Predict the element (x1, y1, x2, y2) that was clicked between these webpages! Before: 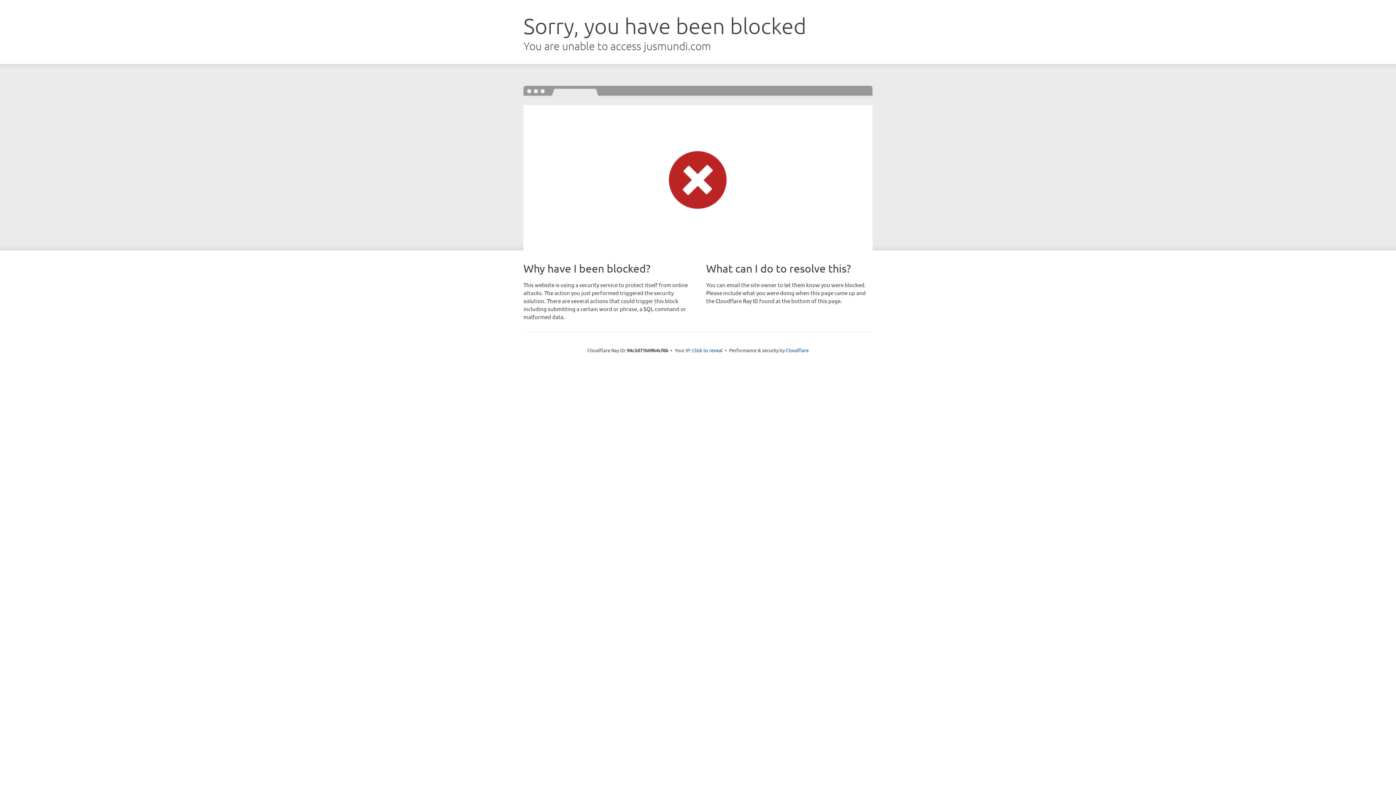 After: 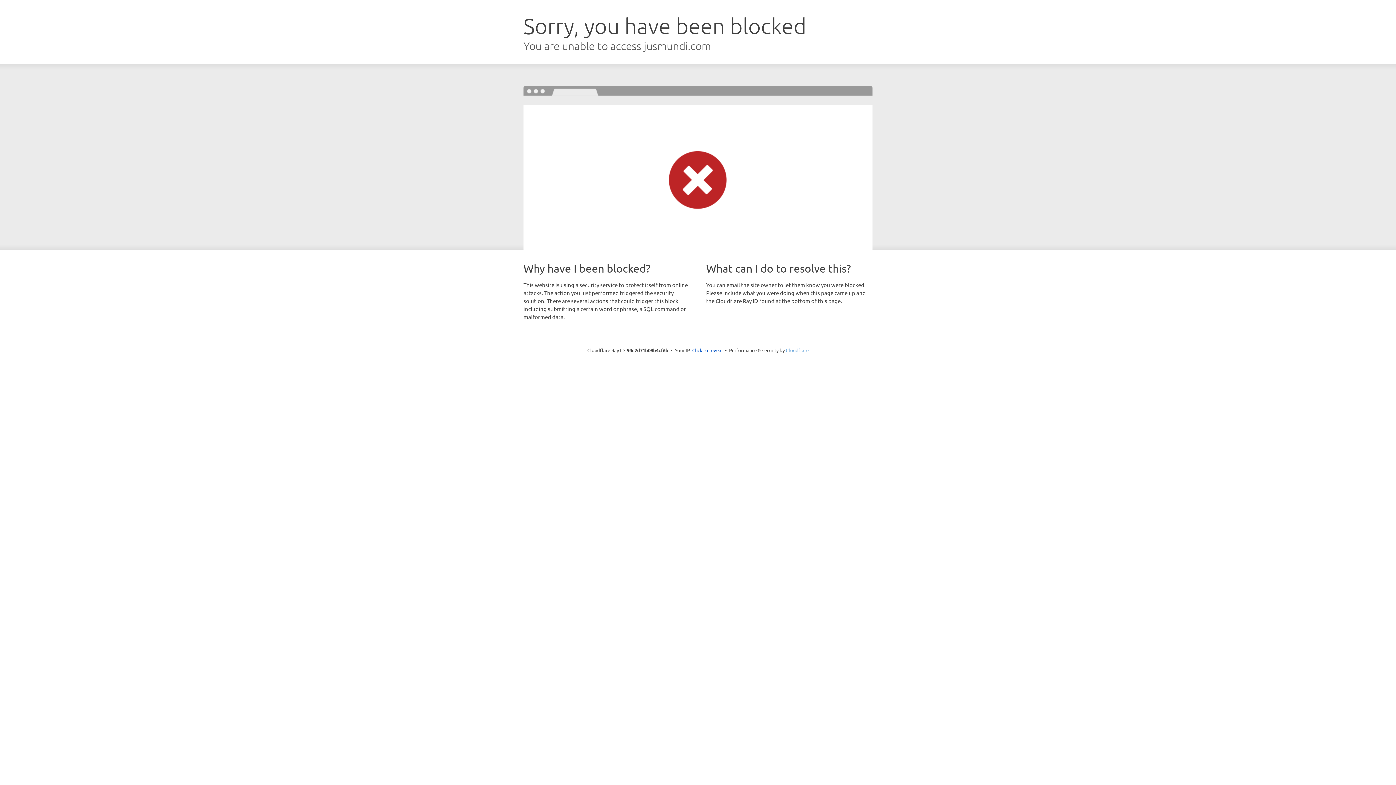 Action: bbox: (786, 347, 808, 353) label: Cloudflare